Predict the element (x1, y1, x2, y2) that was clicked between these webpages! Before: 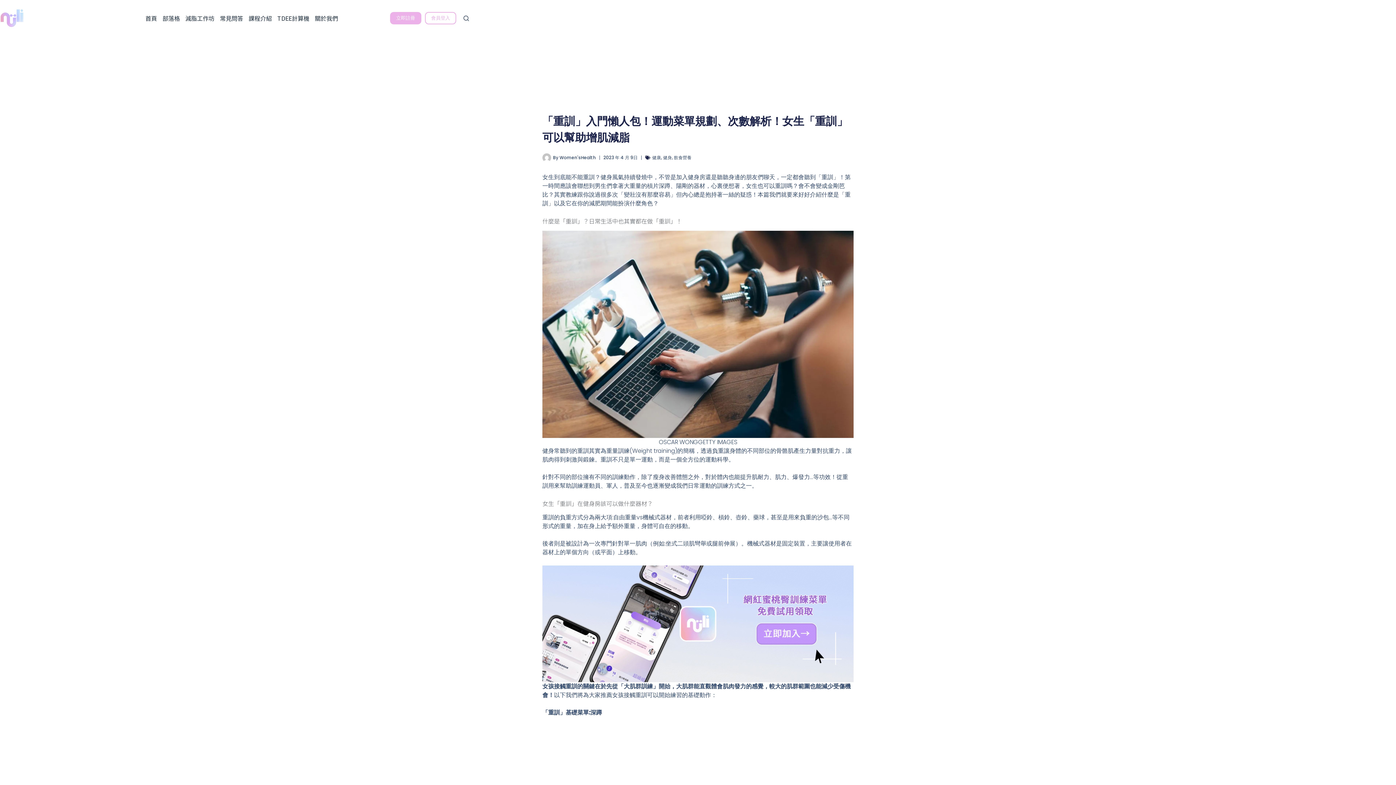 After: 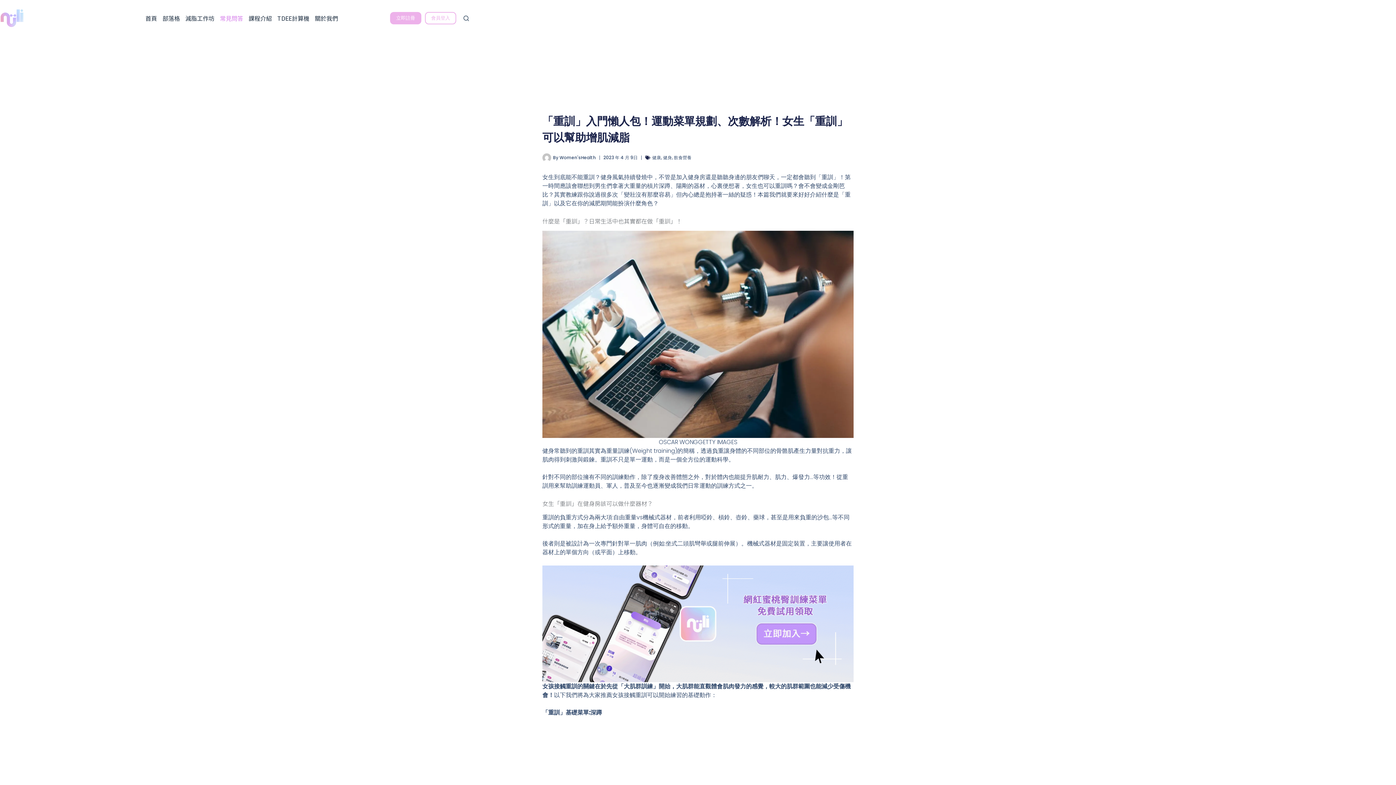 Action: bbox: (217, 0, 246, 36) label: 常見問答